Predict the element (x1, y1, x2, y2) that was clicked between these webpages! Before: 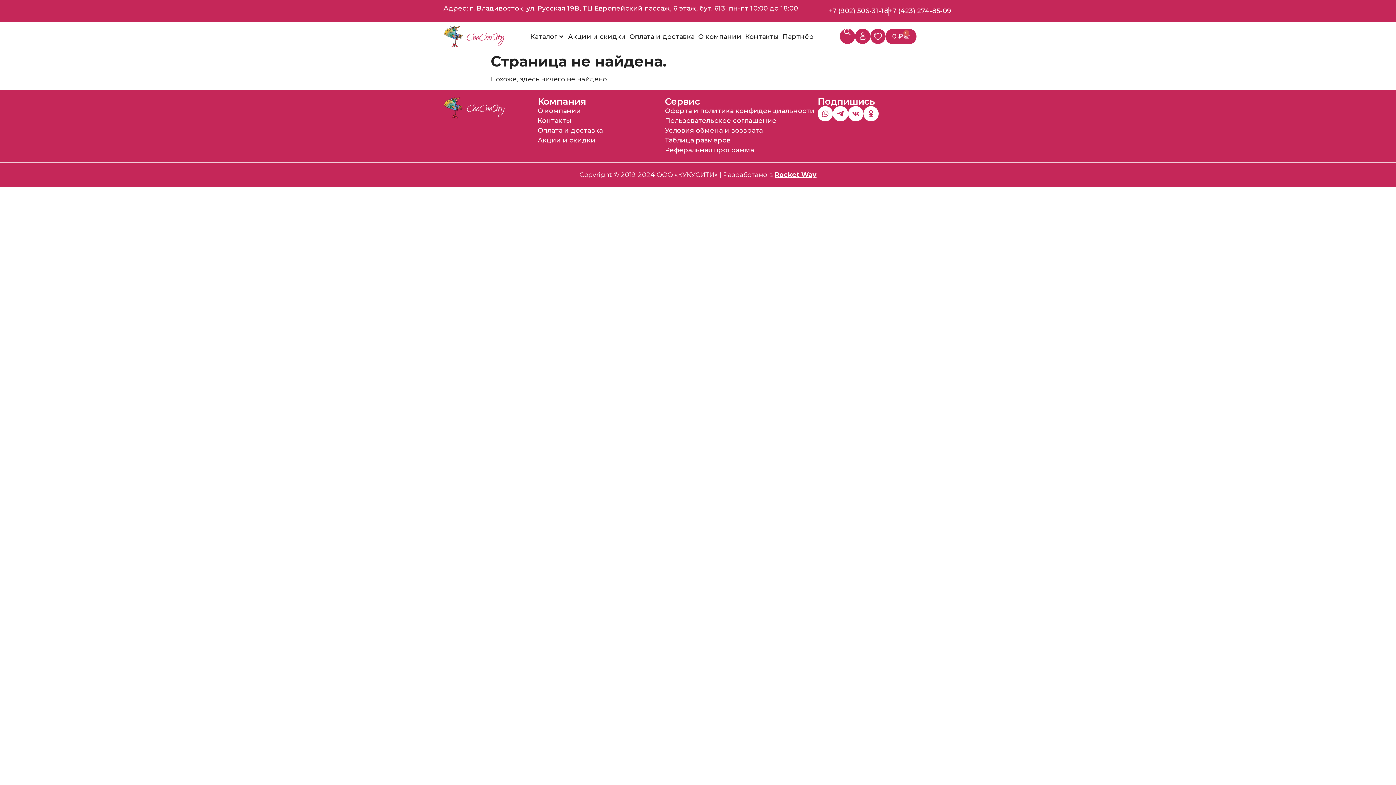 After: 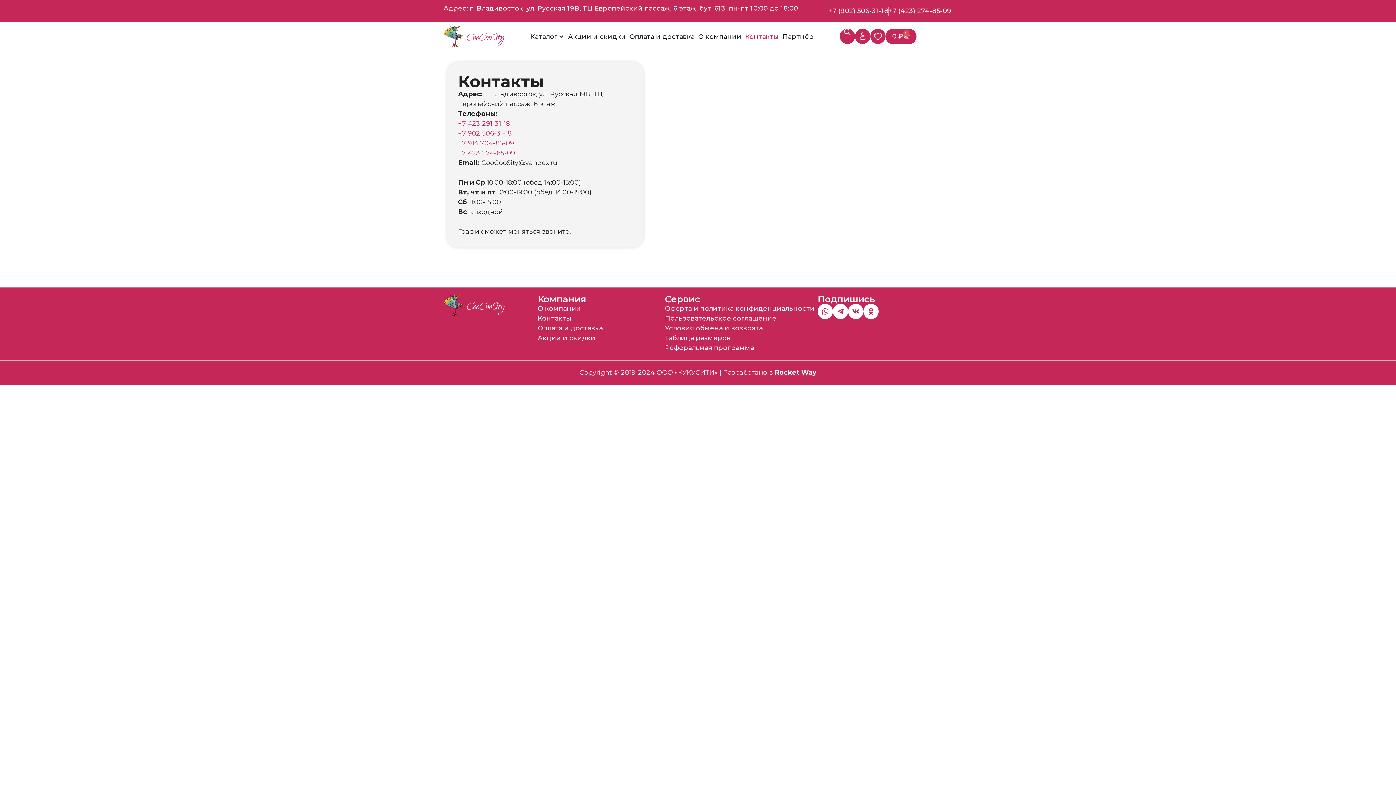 Action: bbox: (537, 116, 571, 124) label: Контакты